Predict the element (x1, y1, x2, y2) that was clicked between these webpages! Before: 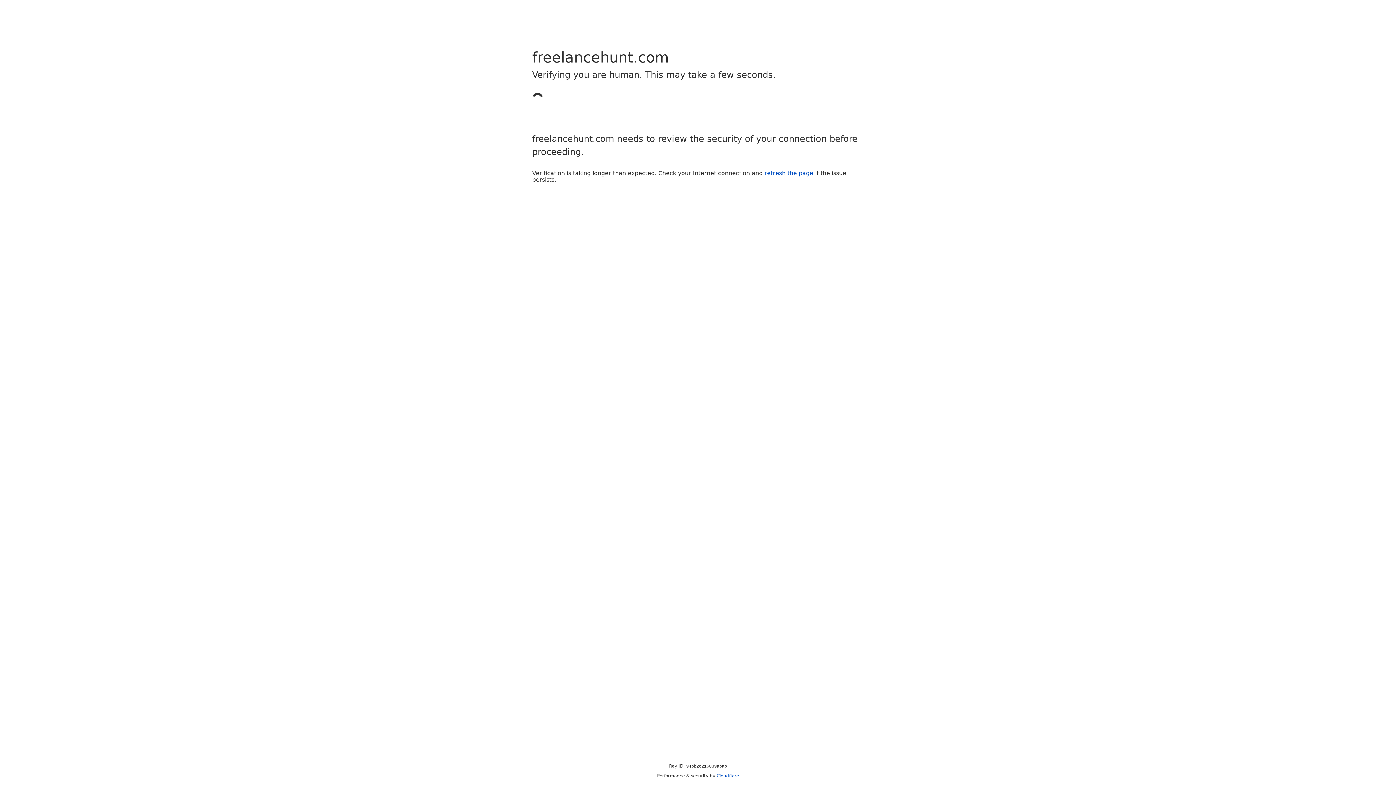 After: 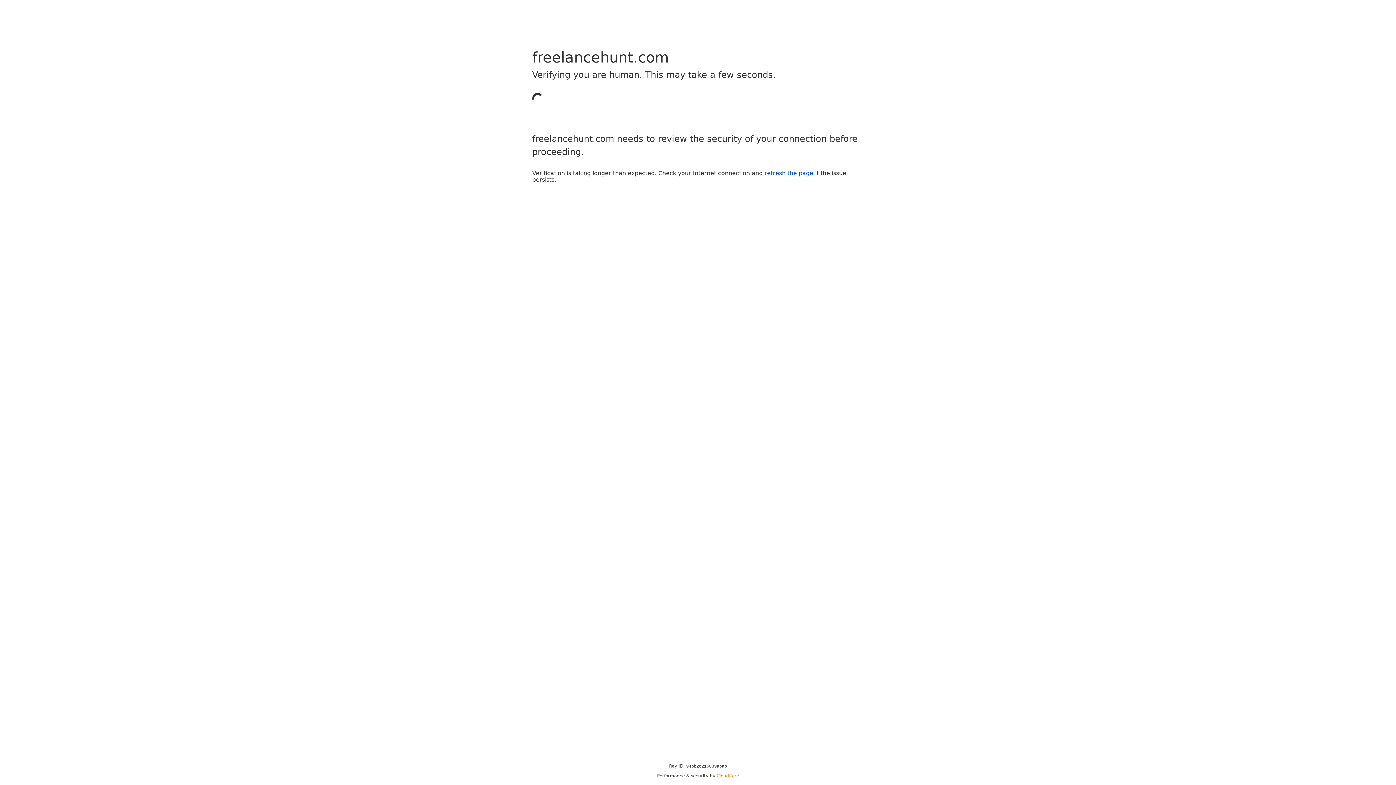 Action: label: Cloudflare bbox: (716, 773, 739, 778)